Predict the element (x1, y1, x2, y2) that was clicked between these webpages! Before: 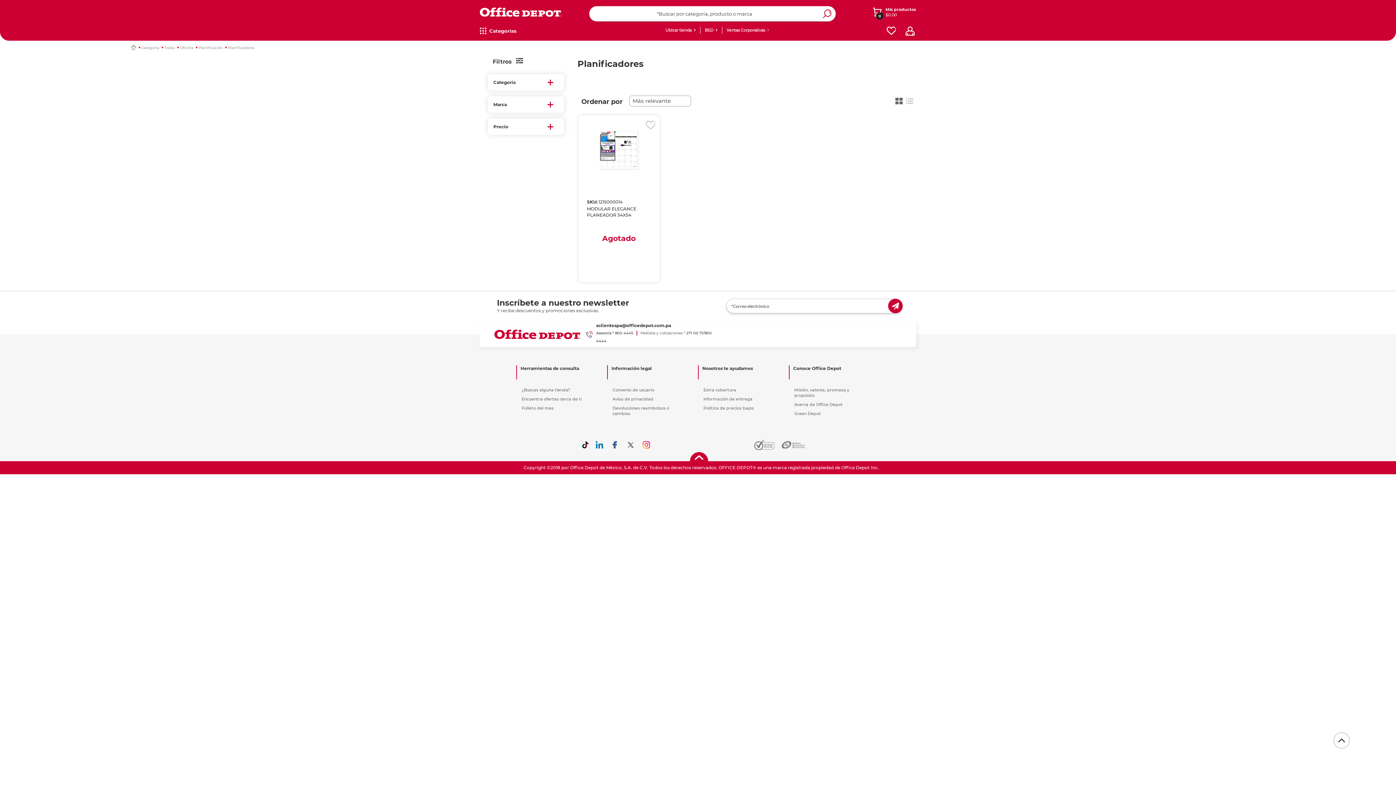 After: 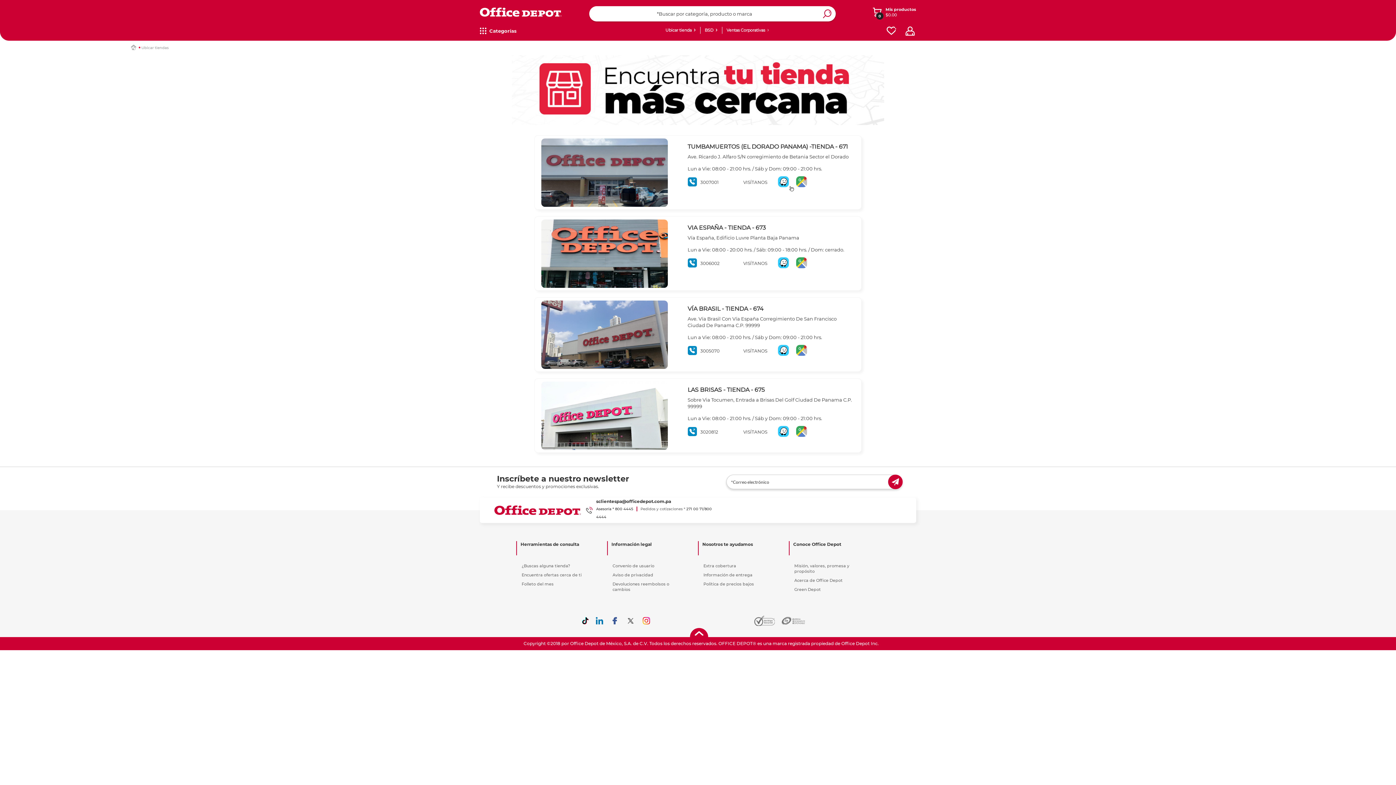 Action: label: Encuentra ofertas cerca de ti bbox: (521, 396, 596, 402)